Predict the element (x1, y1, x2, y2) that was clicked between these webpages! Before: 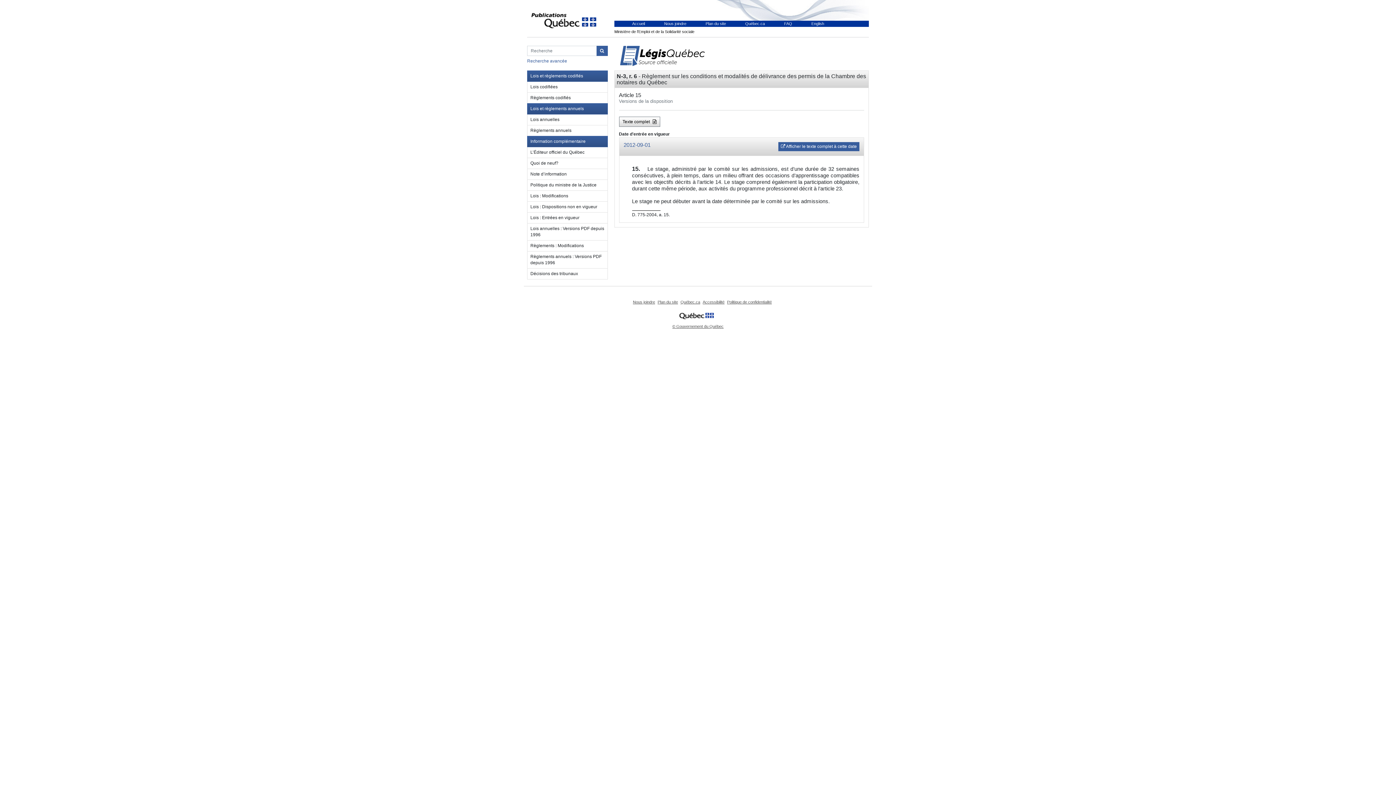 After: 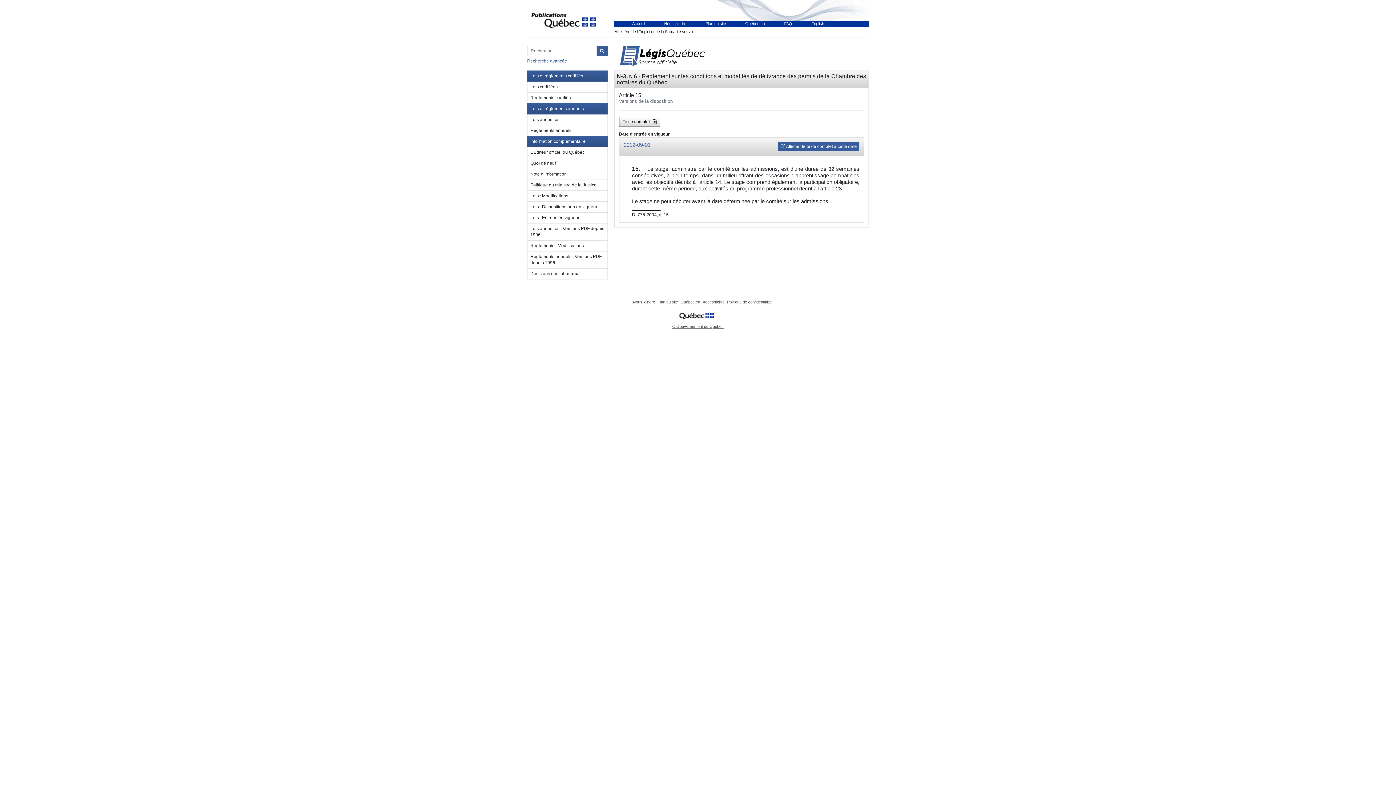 Action: bbox: (679, 312, 717, 317)